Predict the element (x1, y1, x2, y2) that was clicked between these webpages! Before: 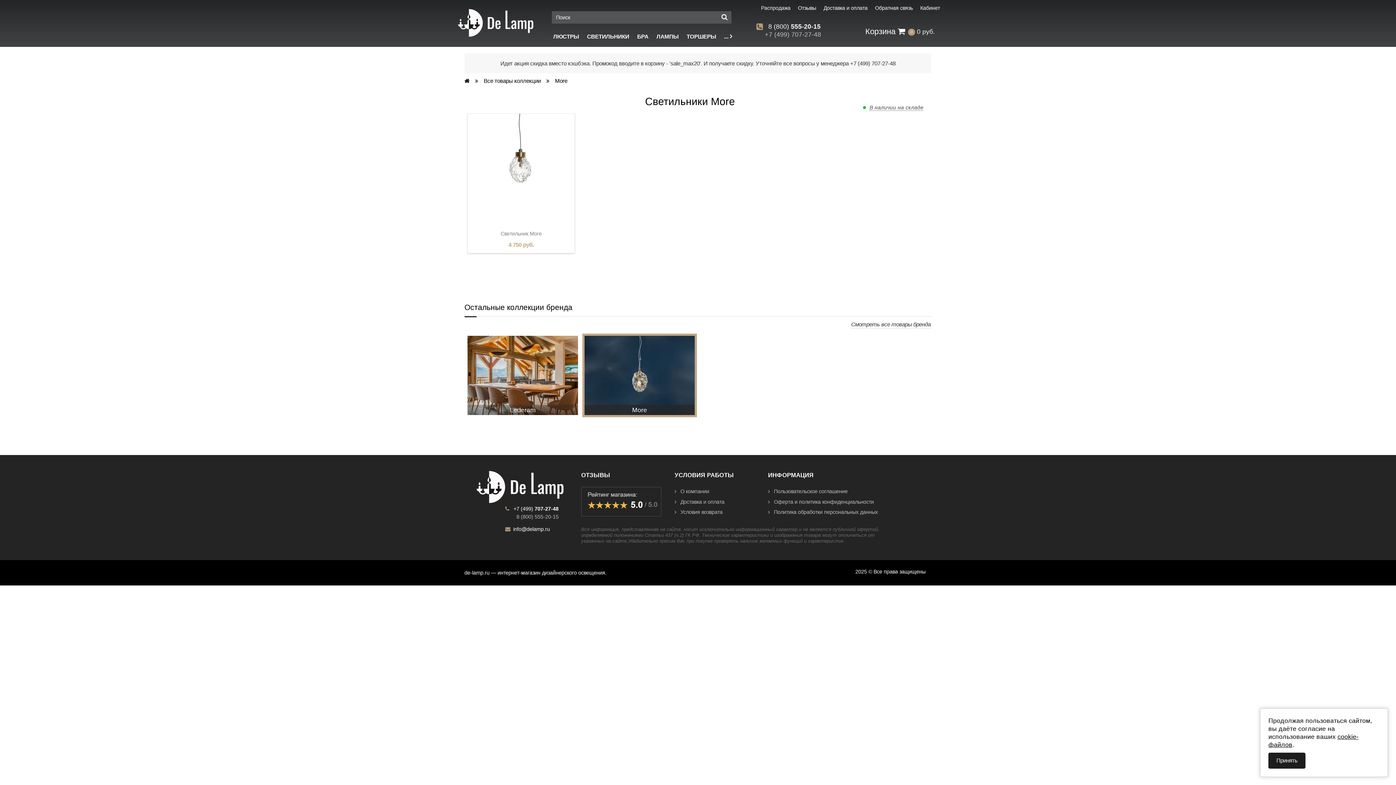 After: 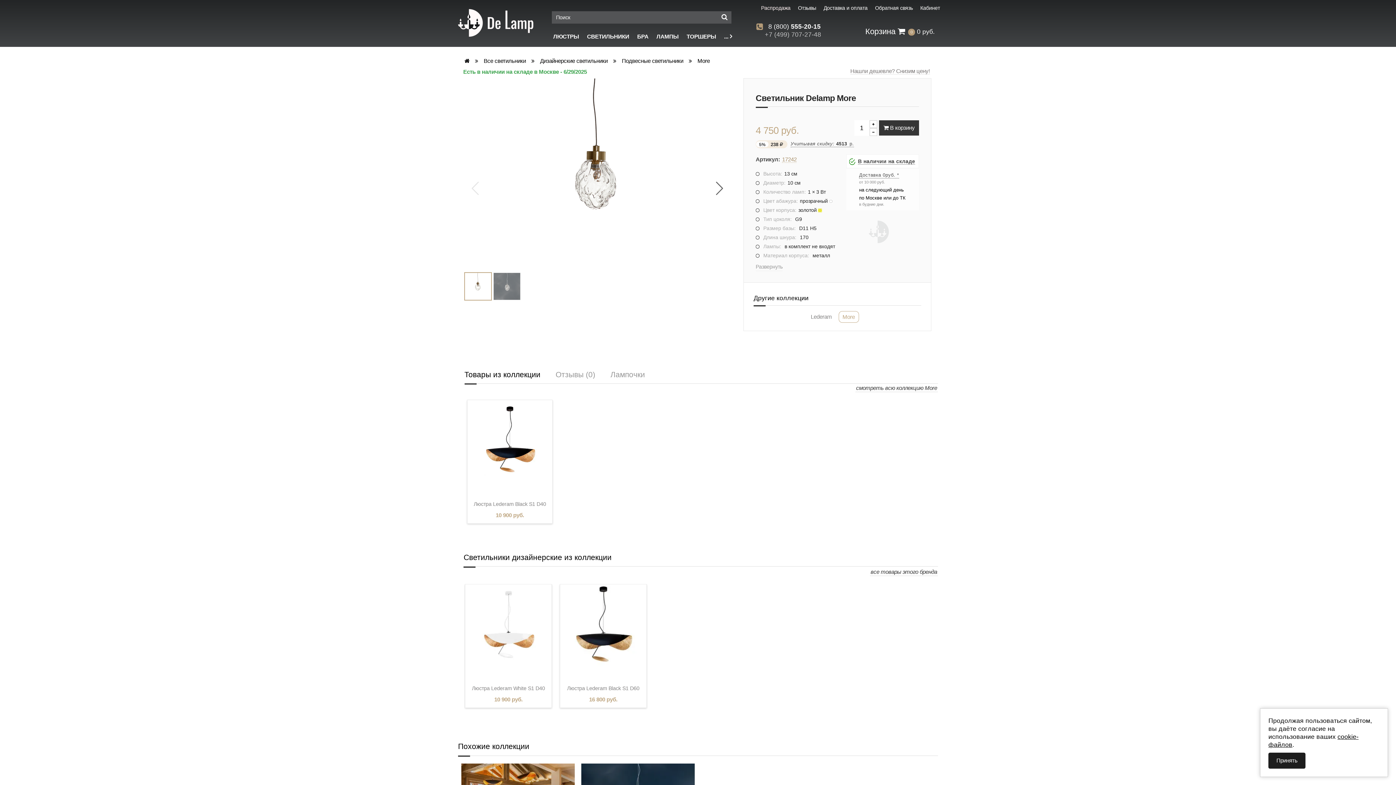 Action: bbox: (425, 103, 522, 230)